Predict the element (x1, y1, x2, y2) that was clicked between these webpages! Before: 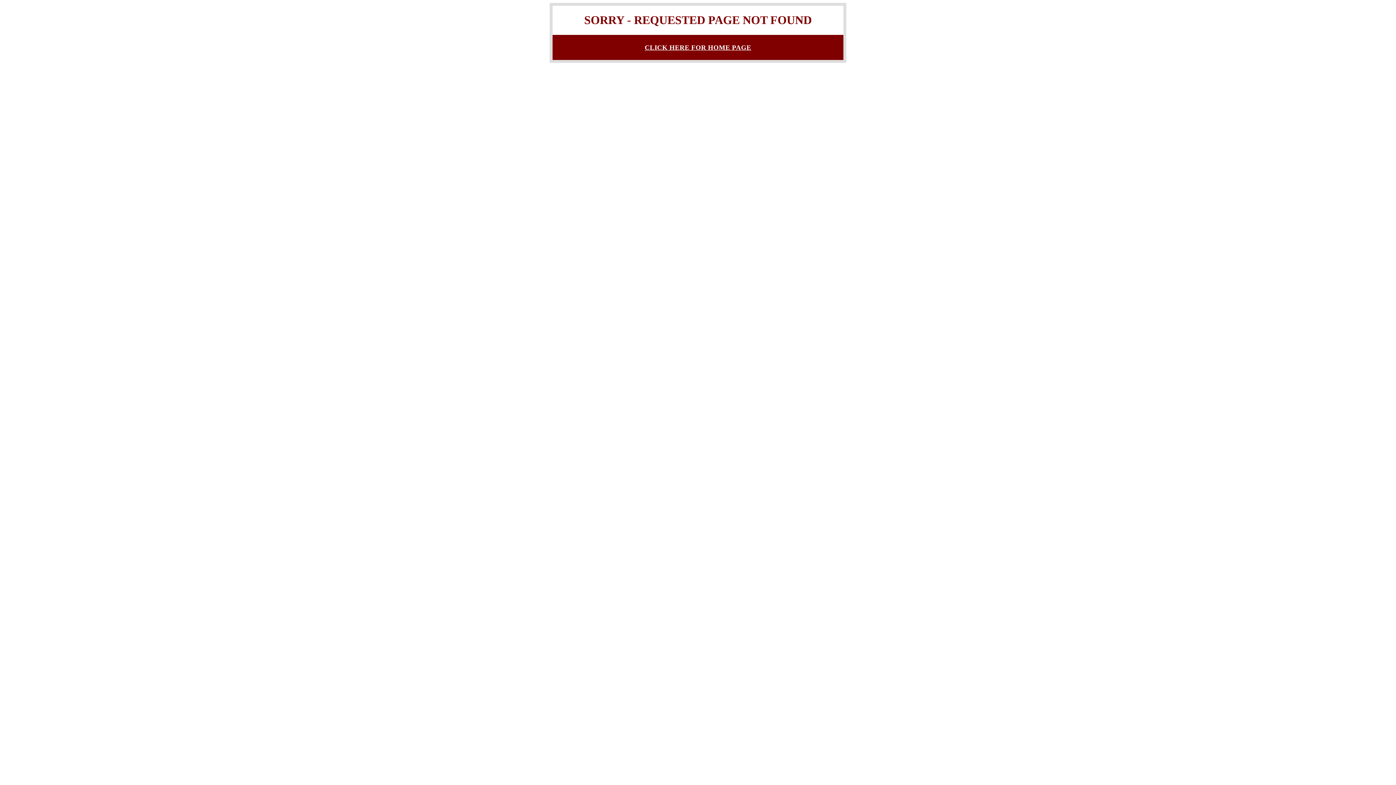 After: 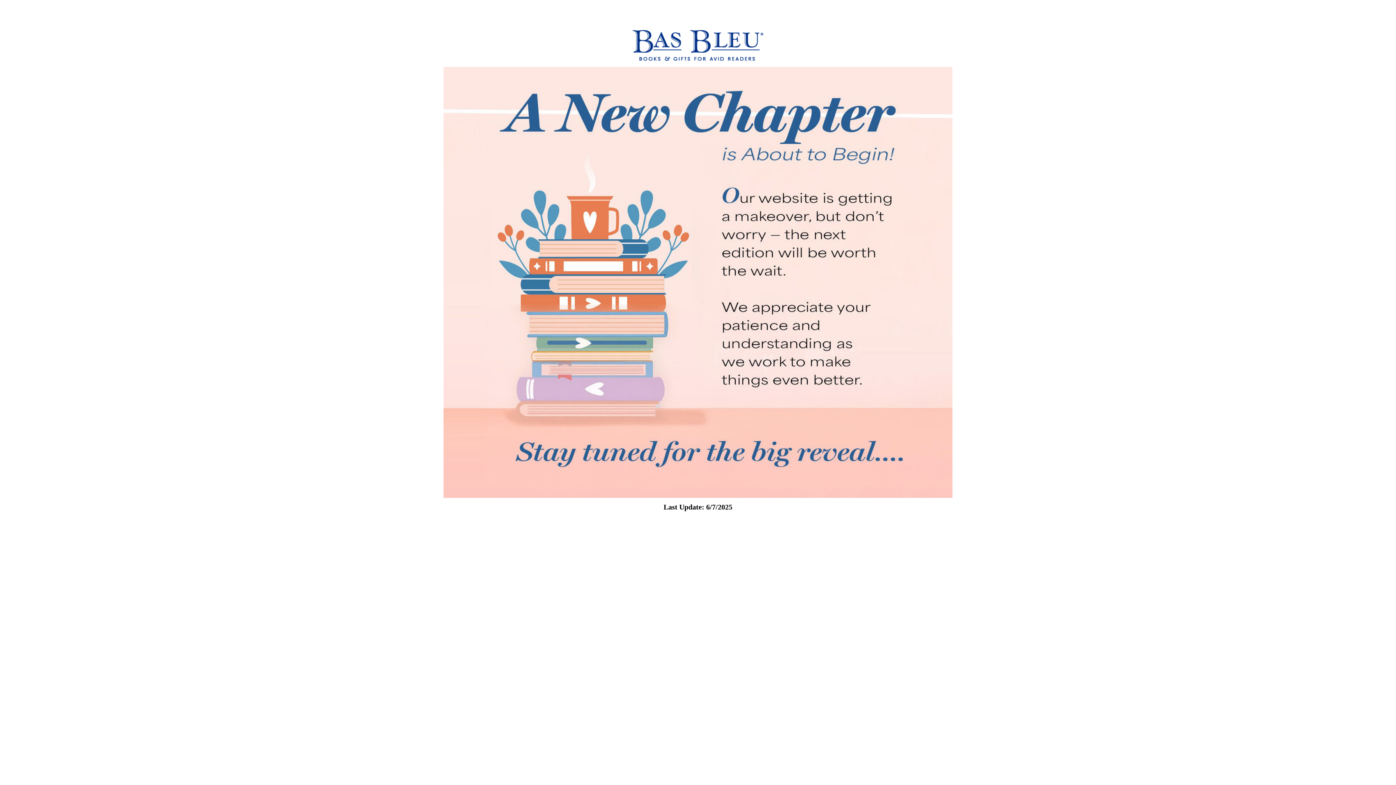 Action: label: CLICK HERE FOR HOME PAGE bbox: (644, 43, 751, 51)